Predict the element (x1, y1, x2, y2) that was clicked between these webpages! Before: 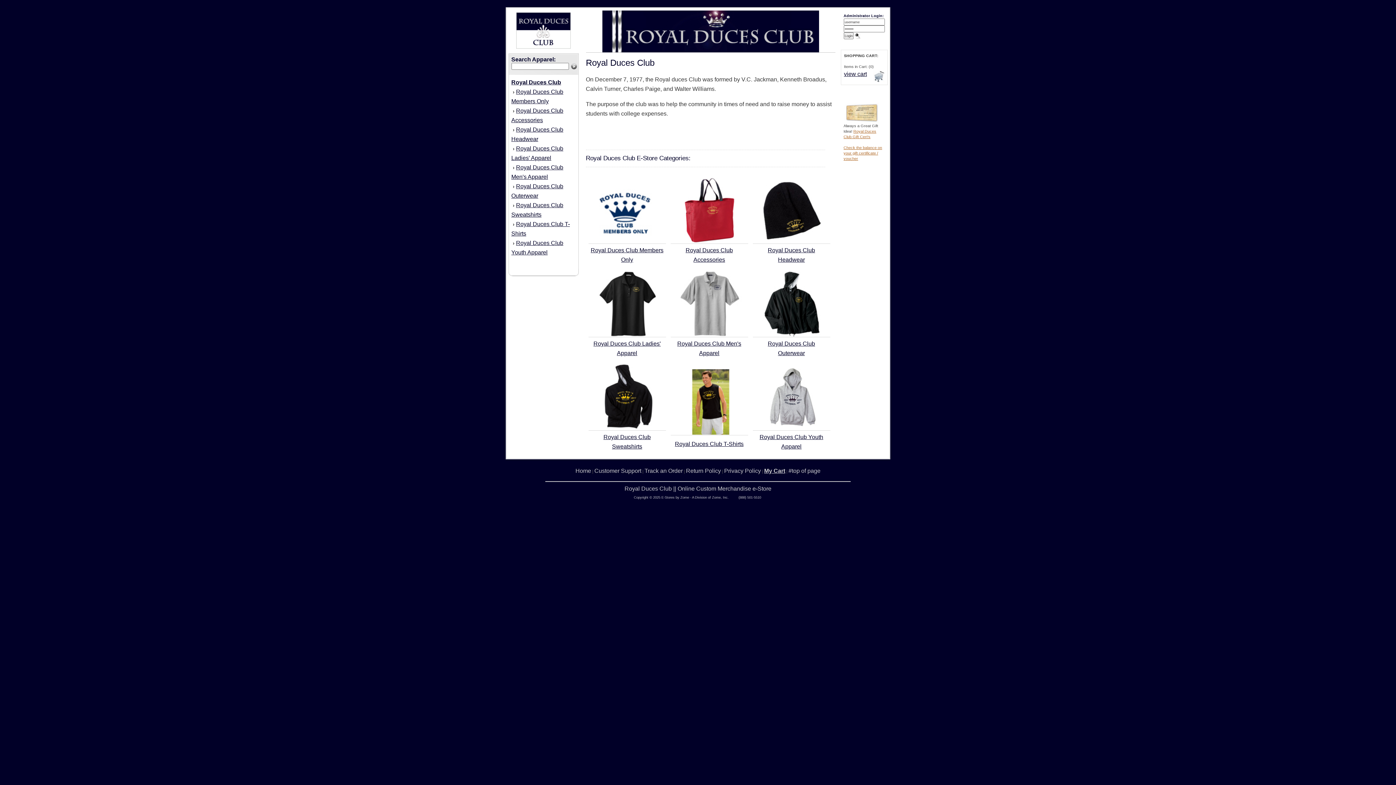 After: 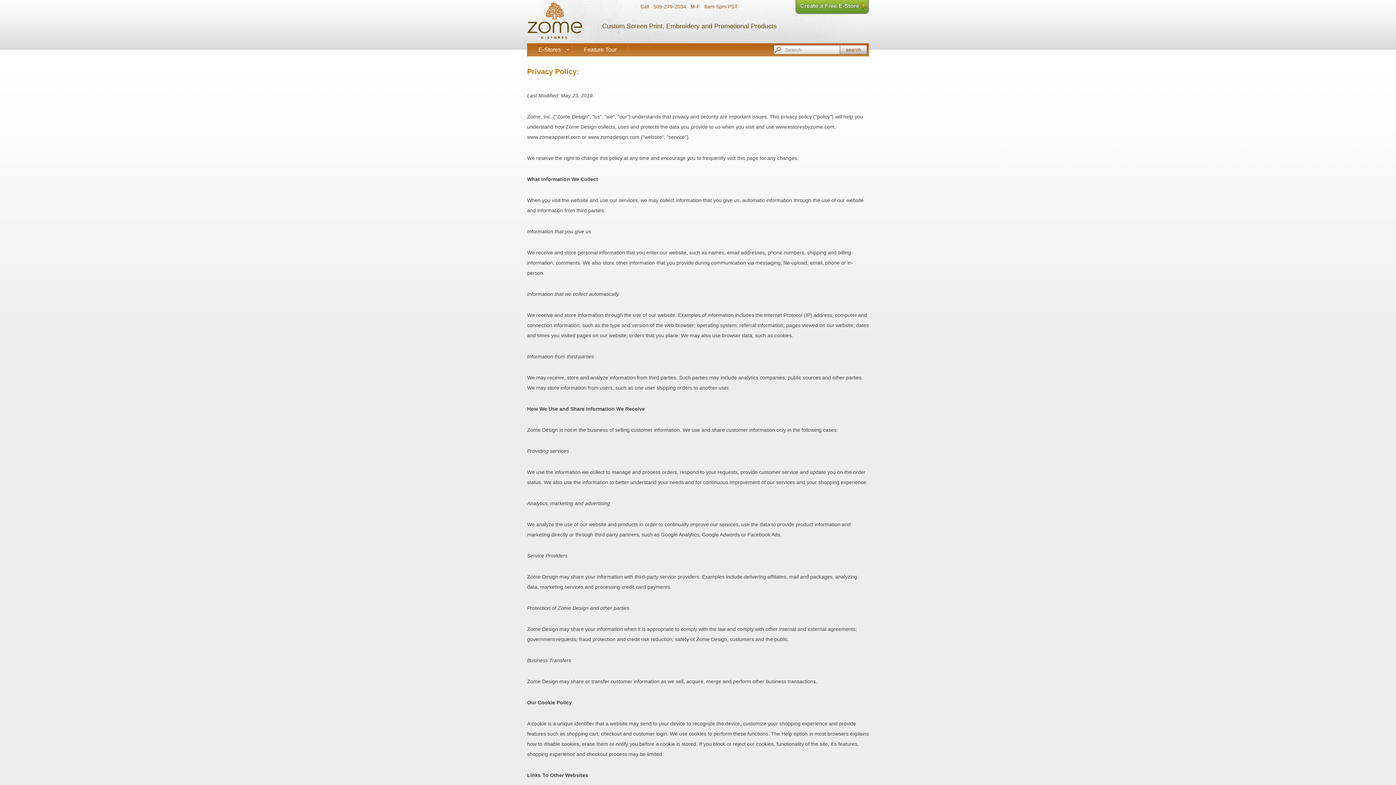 Action: label: Privacy Policy bbox: (724, 468, 761, 474)